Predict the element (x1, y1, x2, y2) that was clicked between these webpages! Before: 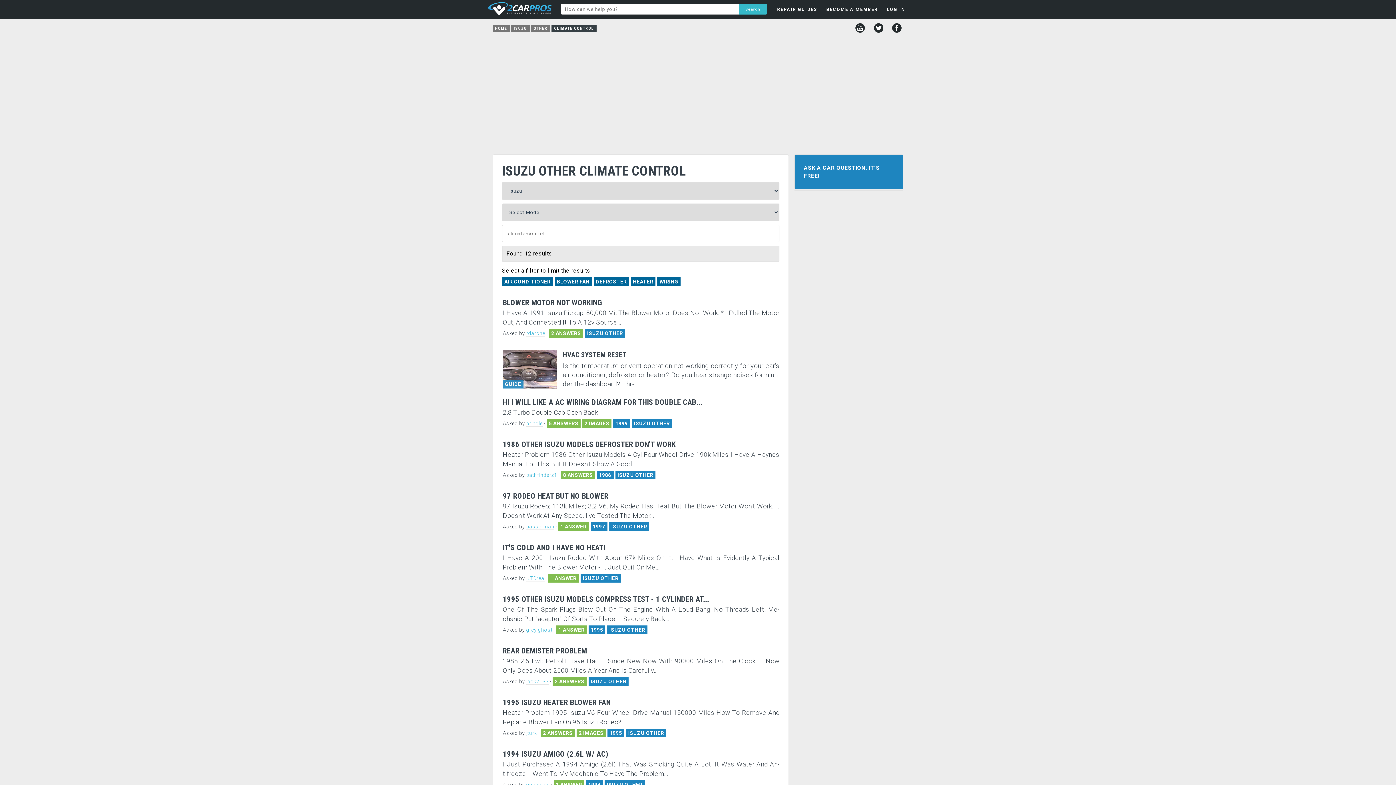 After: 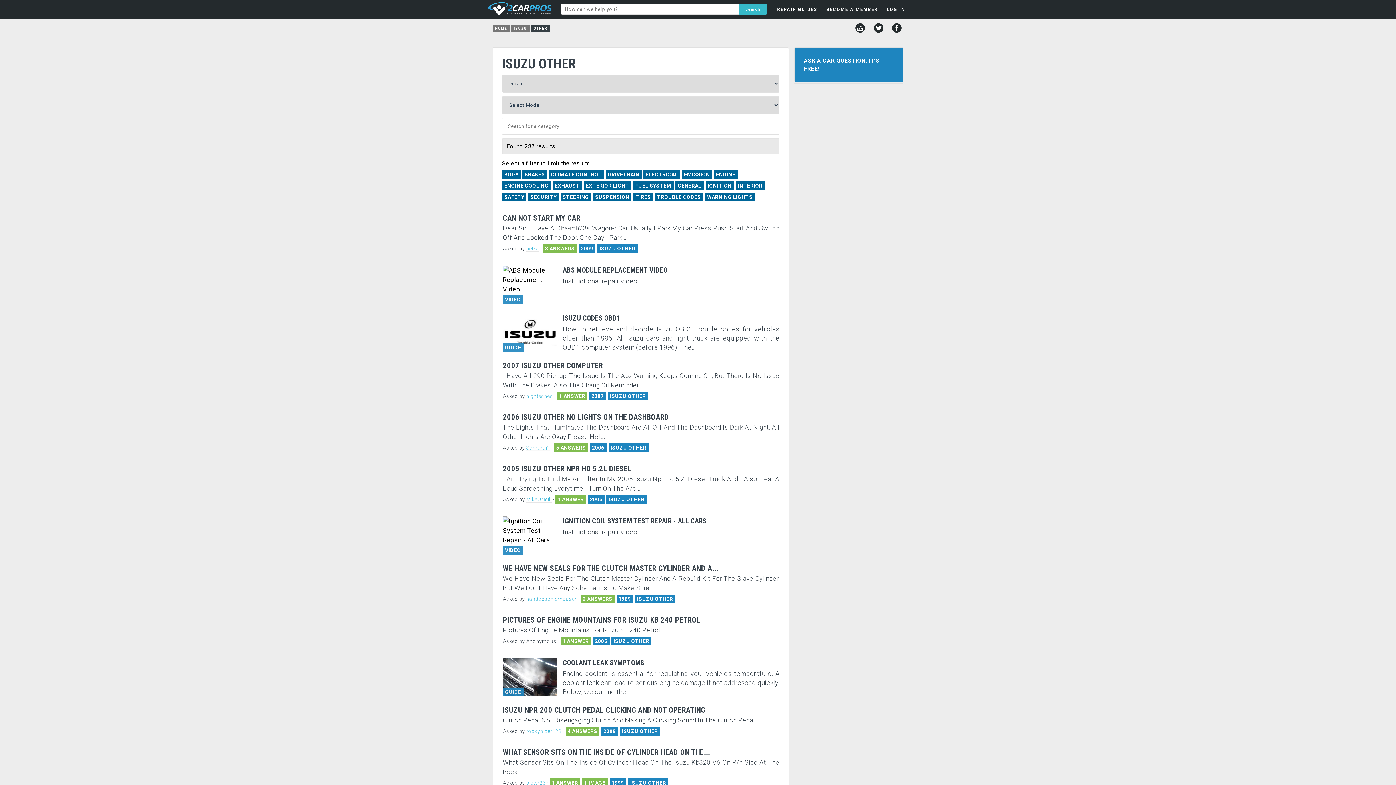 Action: label: ISUZU OTHER bbox: (590, 679, 626, 684)